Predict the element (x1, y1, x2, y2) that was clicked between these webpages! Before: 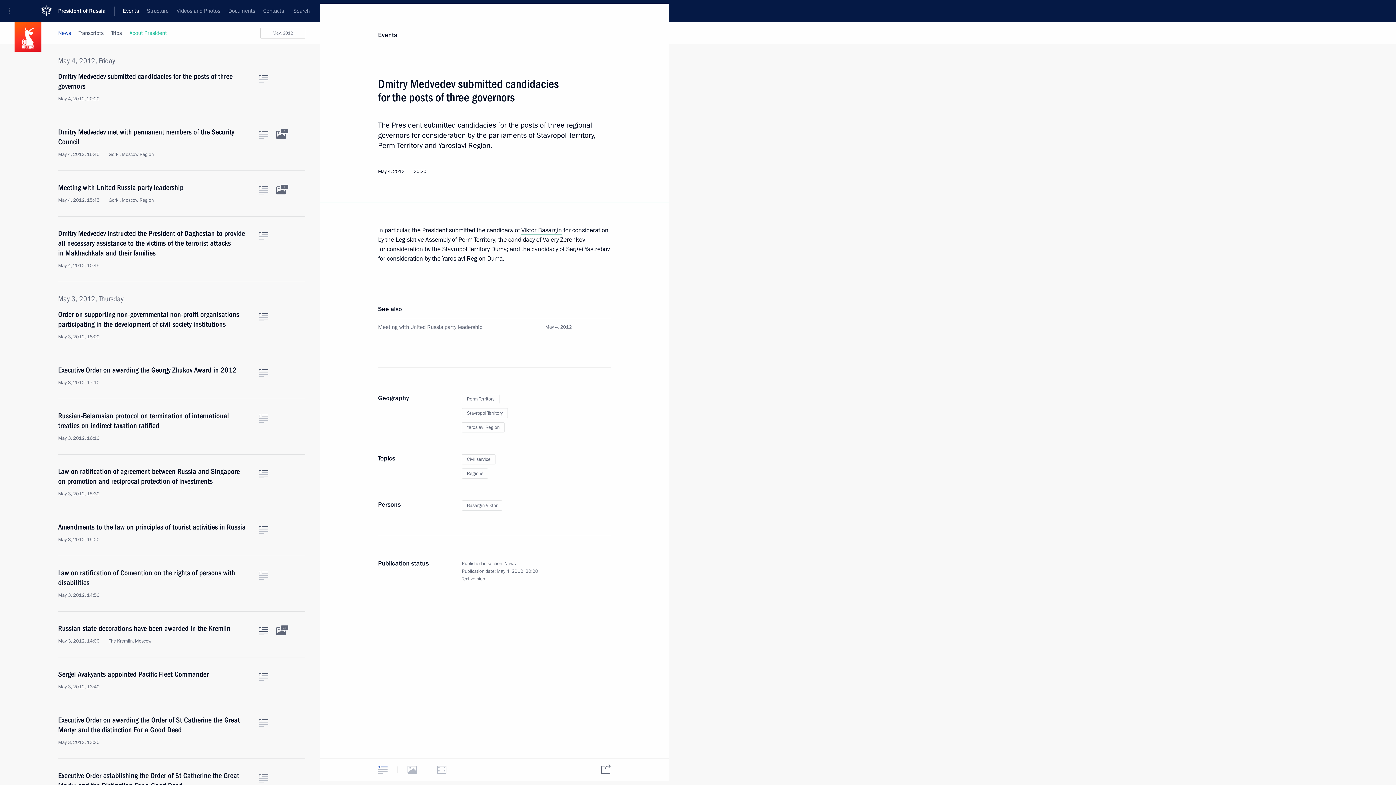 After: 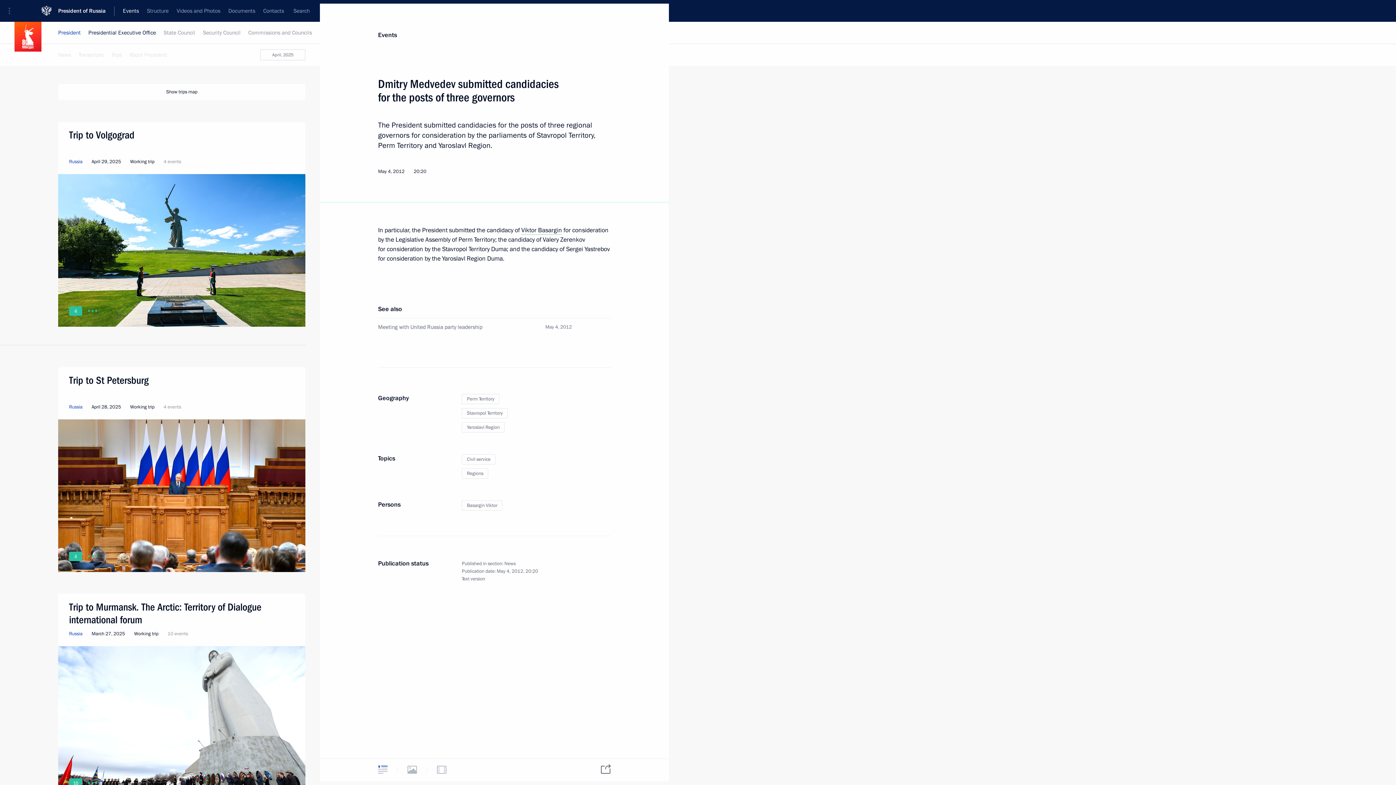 Action: label: Trips bbox: (107, 22, 125, 44)